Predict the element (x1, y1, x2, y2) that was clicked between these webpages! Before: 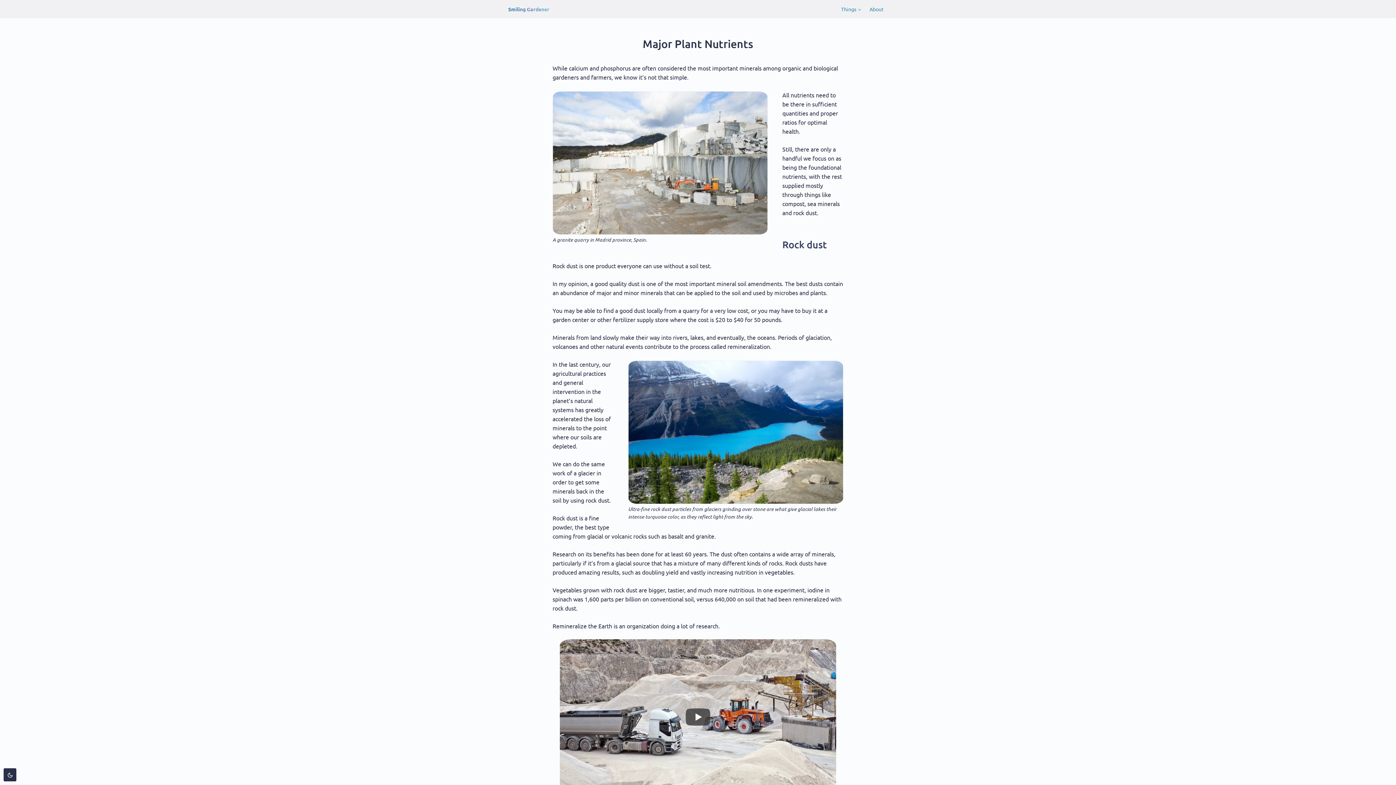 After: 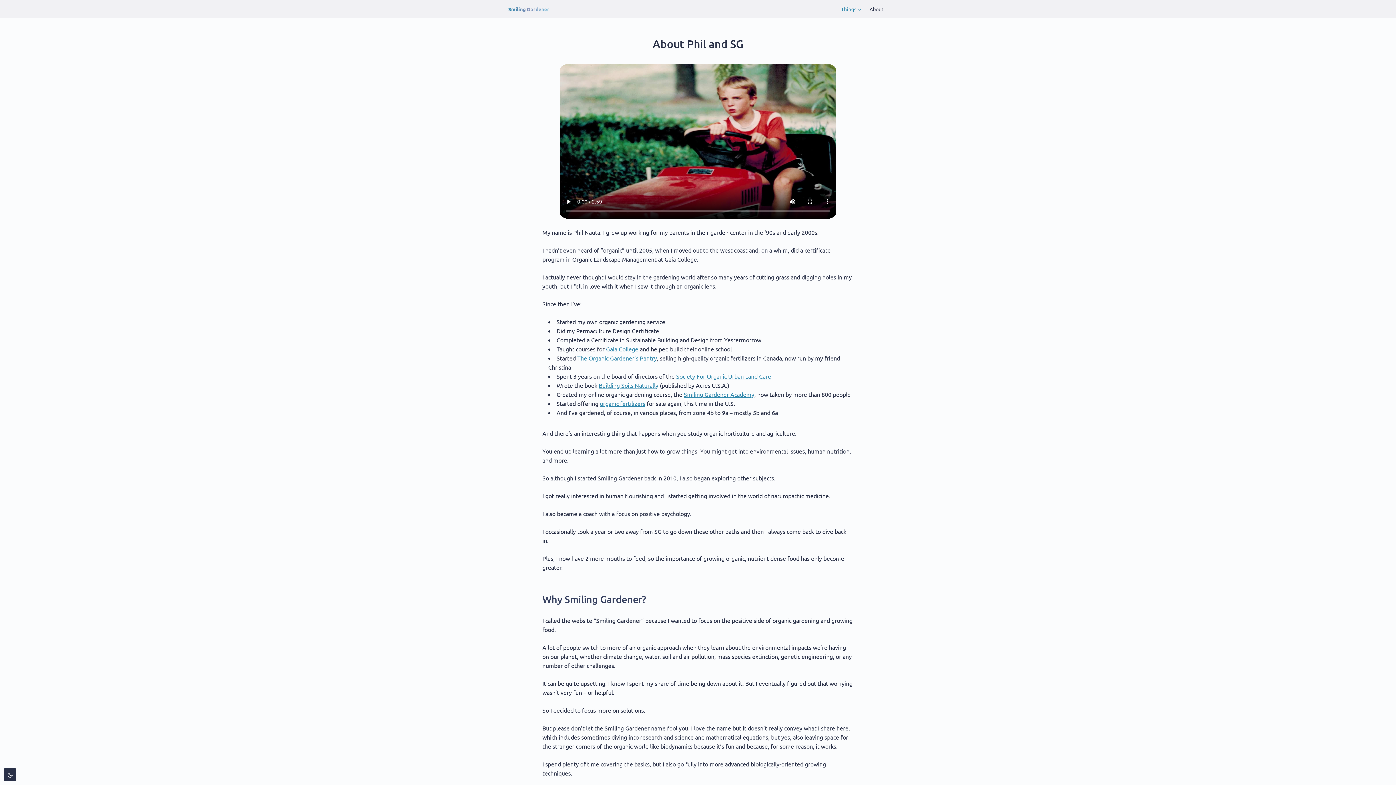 Action: bbox: (865, 2, 888, 15) label: About